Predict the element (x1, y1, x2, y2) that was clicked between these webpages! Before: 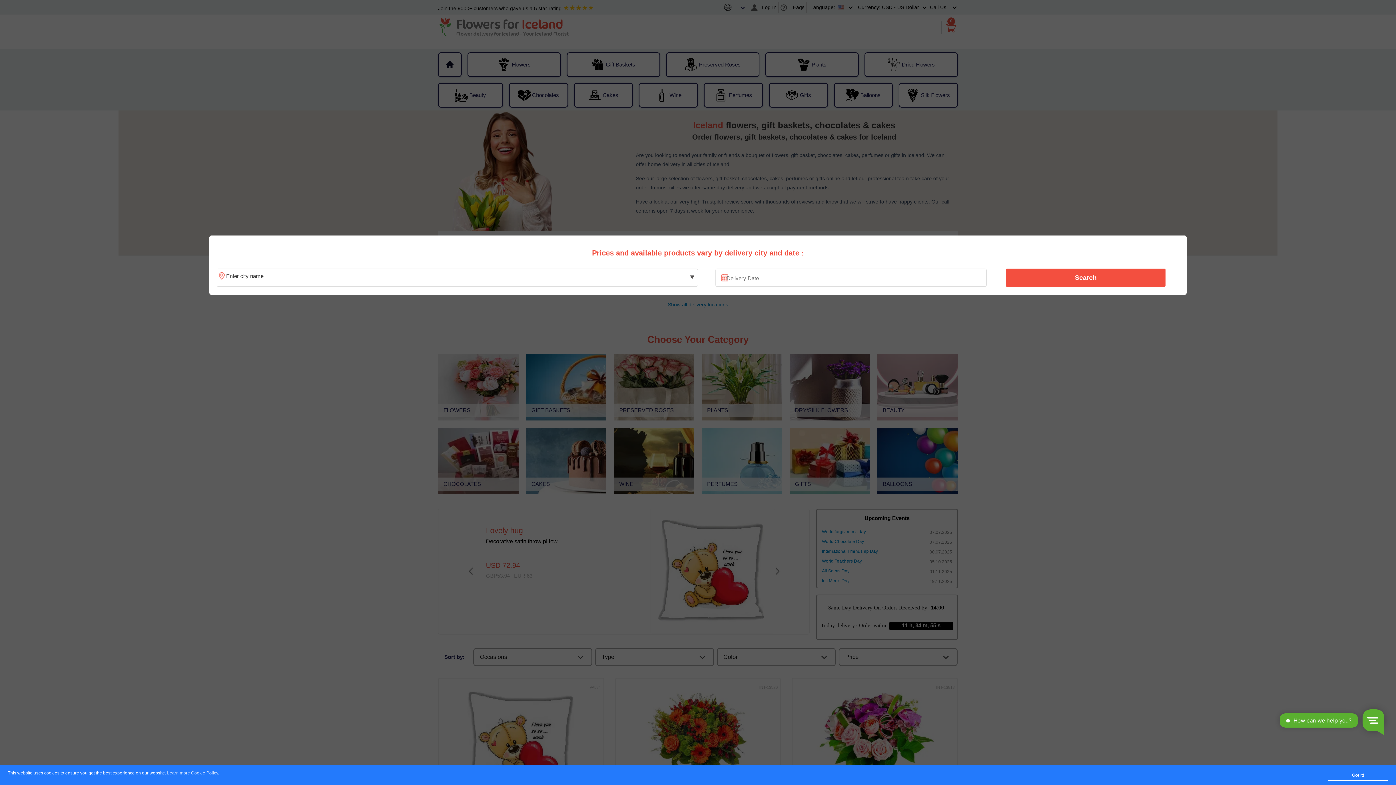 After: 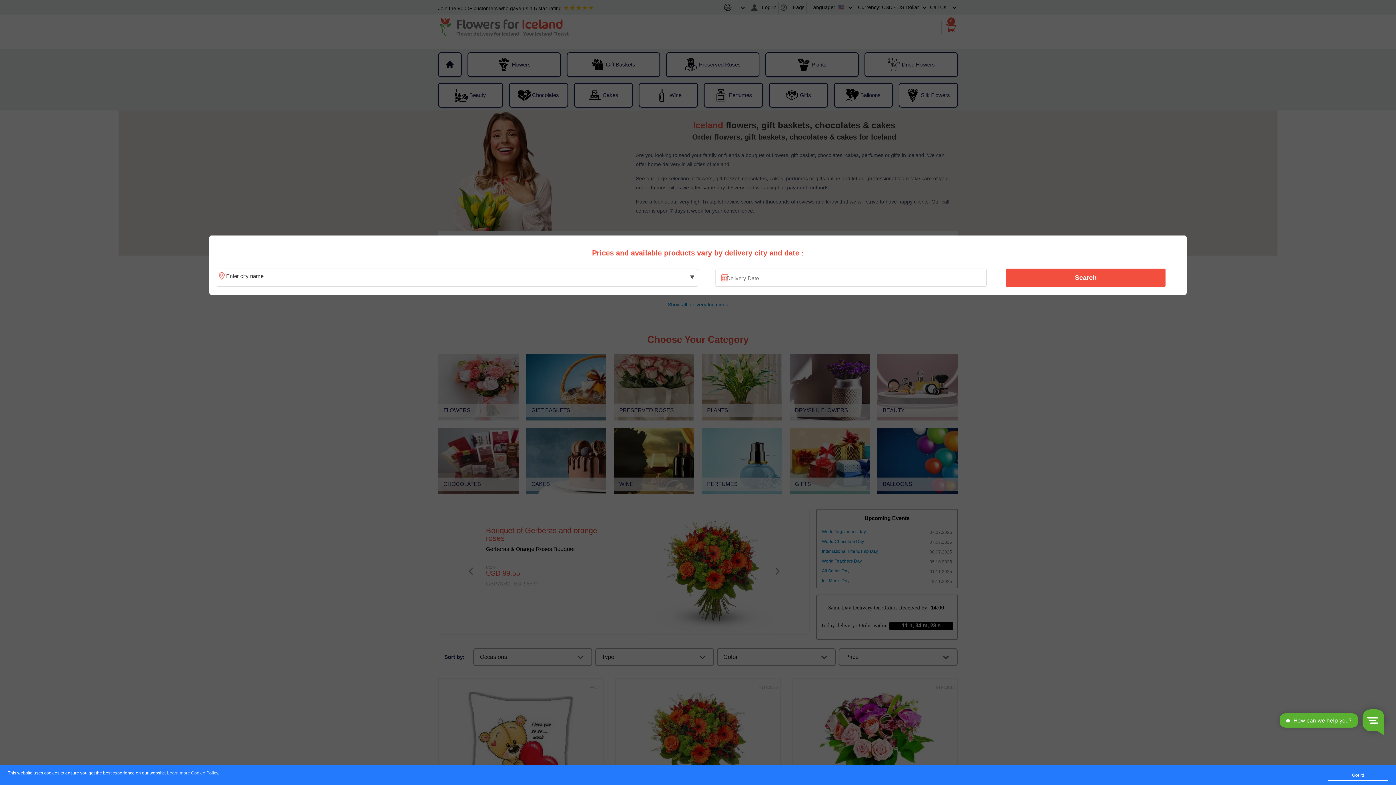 Action: bbox: (167, 771, 218, 776) label: Learn more Cookie Policy